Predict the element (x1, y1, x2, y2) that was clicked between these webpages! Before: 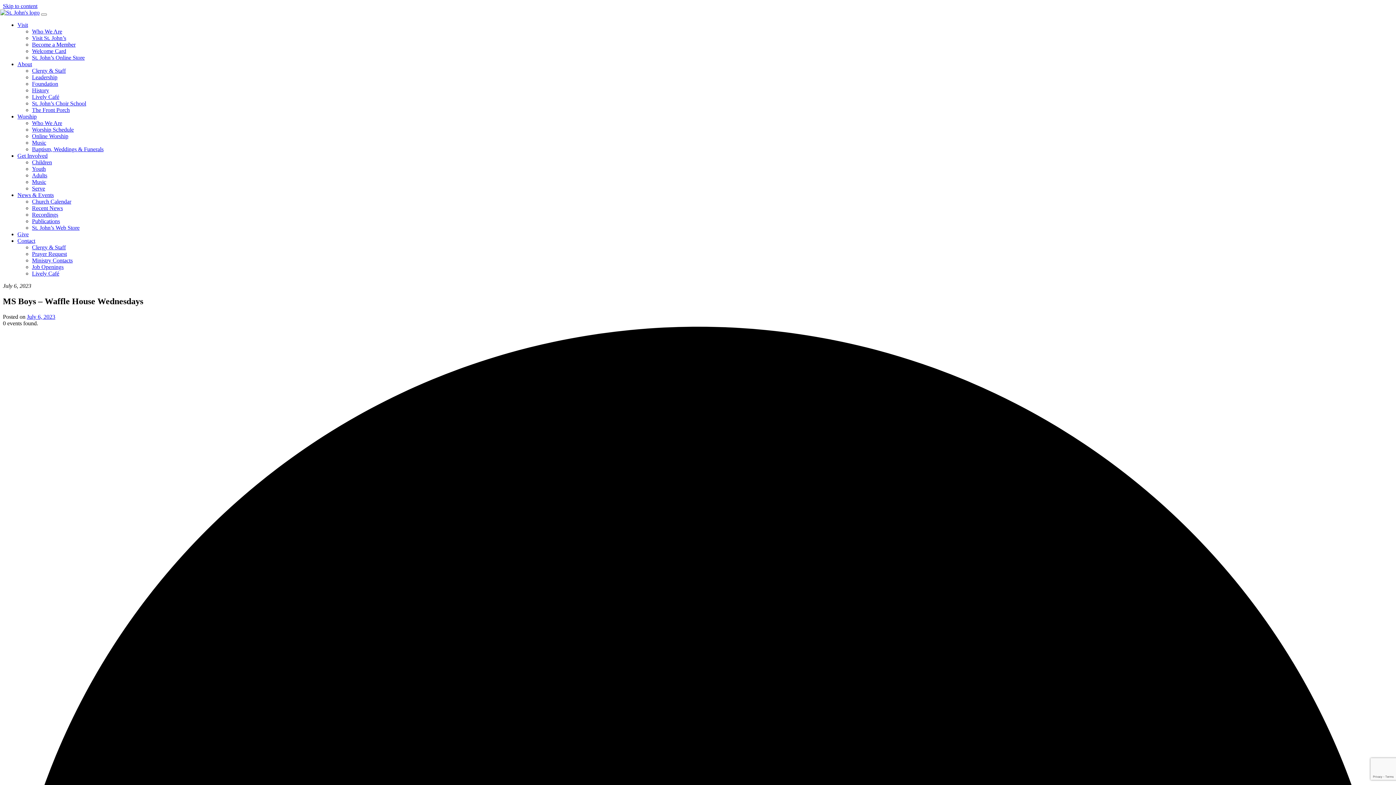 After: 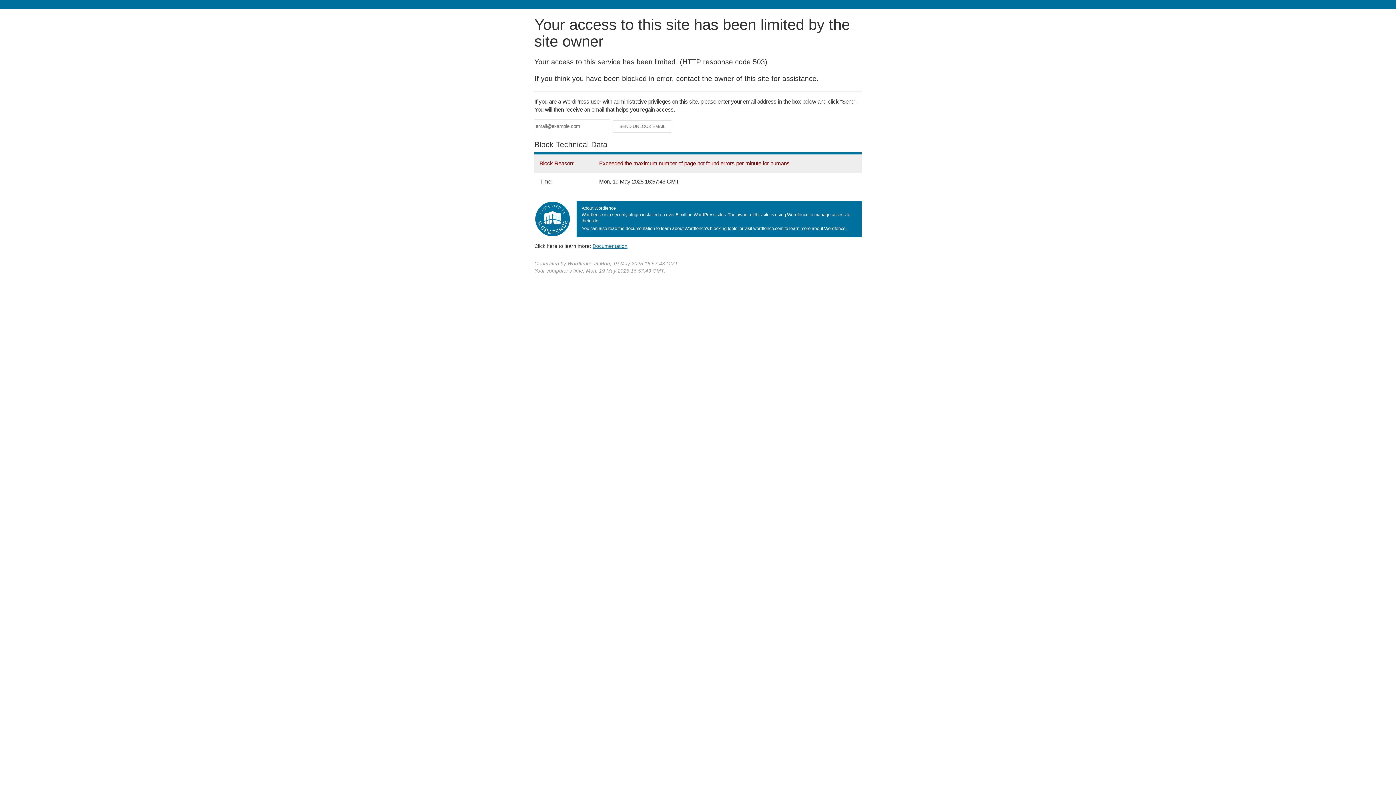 Action: label: Welcome Card bbox: (32, 48, 66, 54)